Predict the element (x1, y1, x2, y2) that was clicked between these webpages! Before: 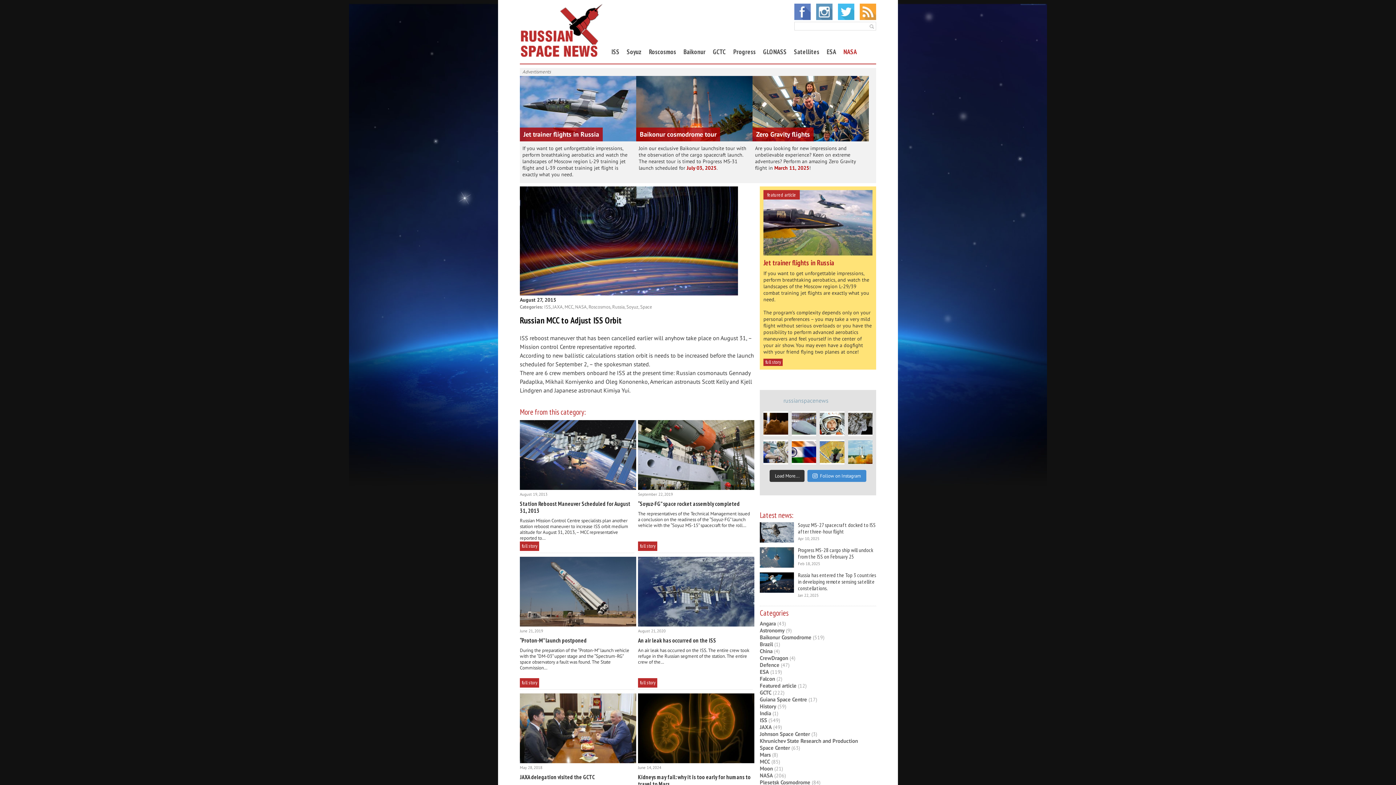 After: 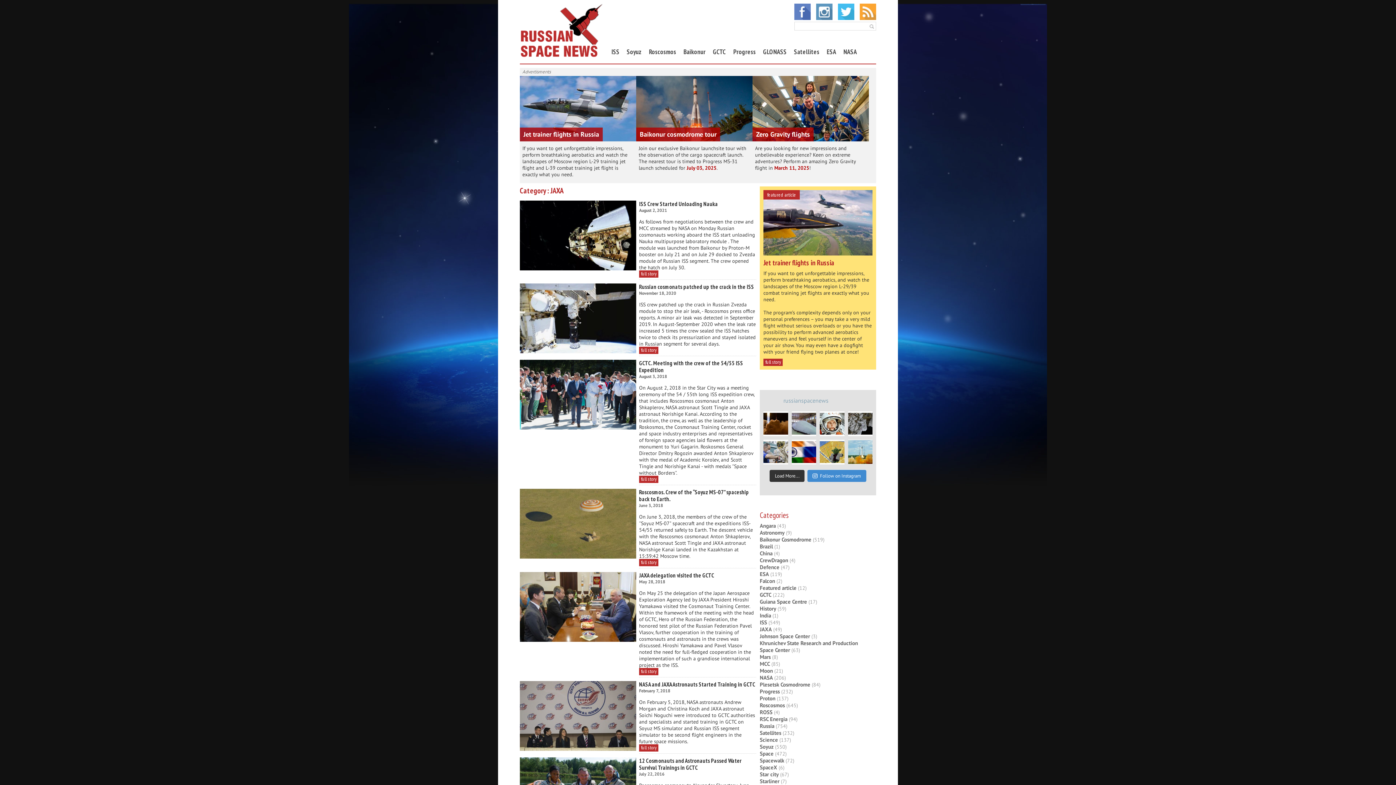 Action: label: JAXA bbox: (760, 724, 772, 730)